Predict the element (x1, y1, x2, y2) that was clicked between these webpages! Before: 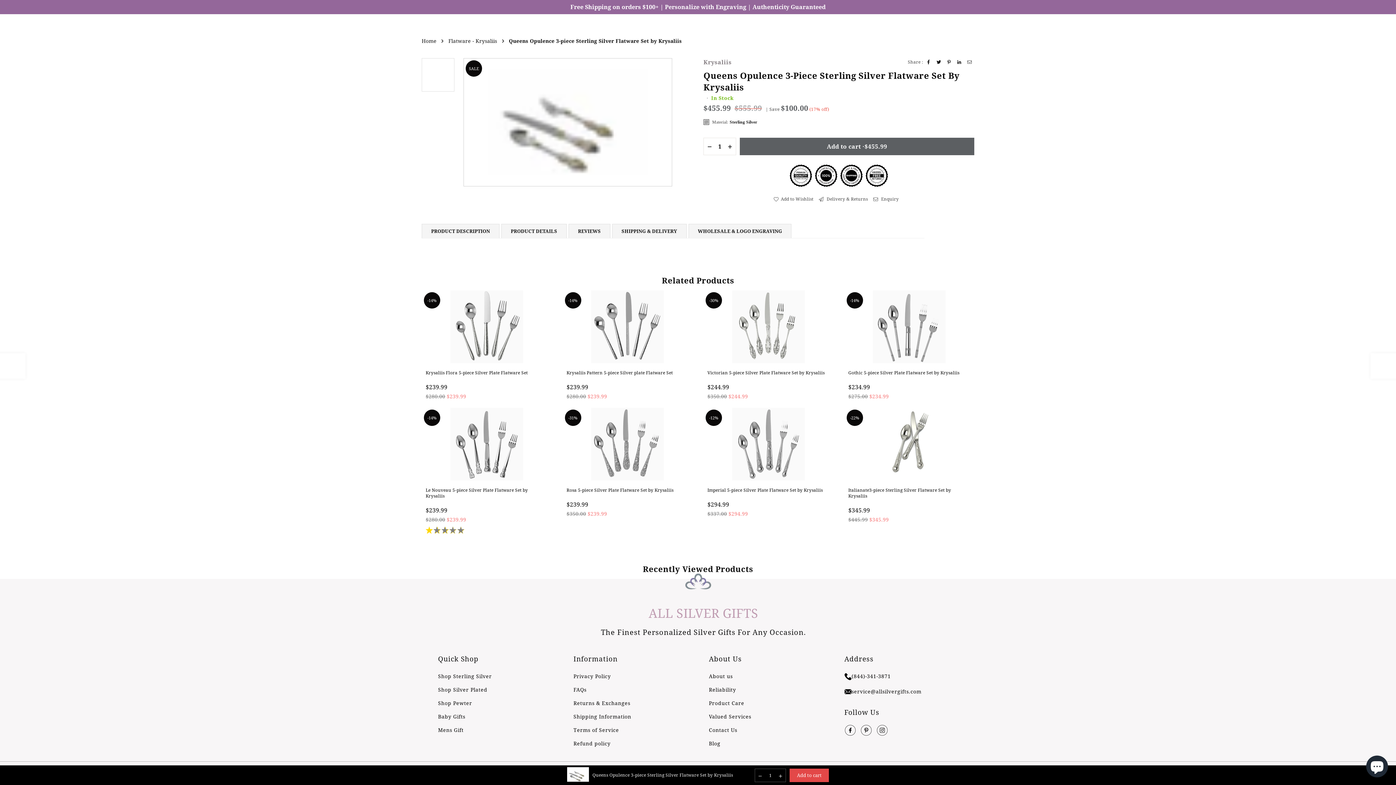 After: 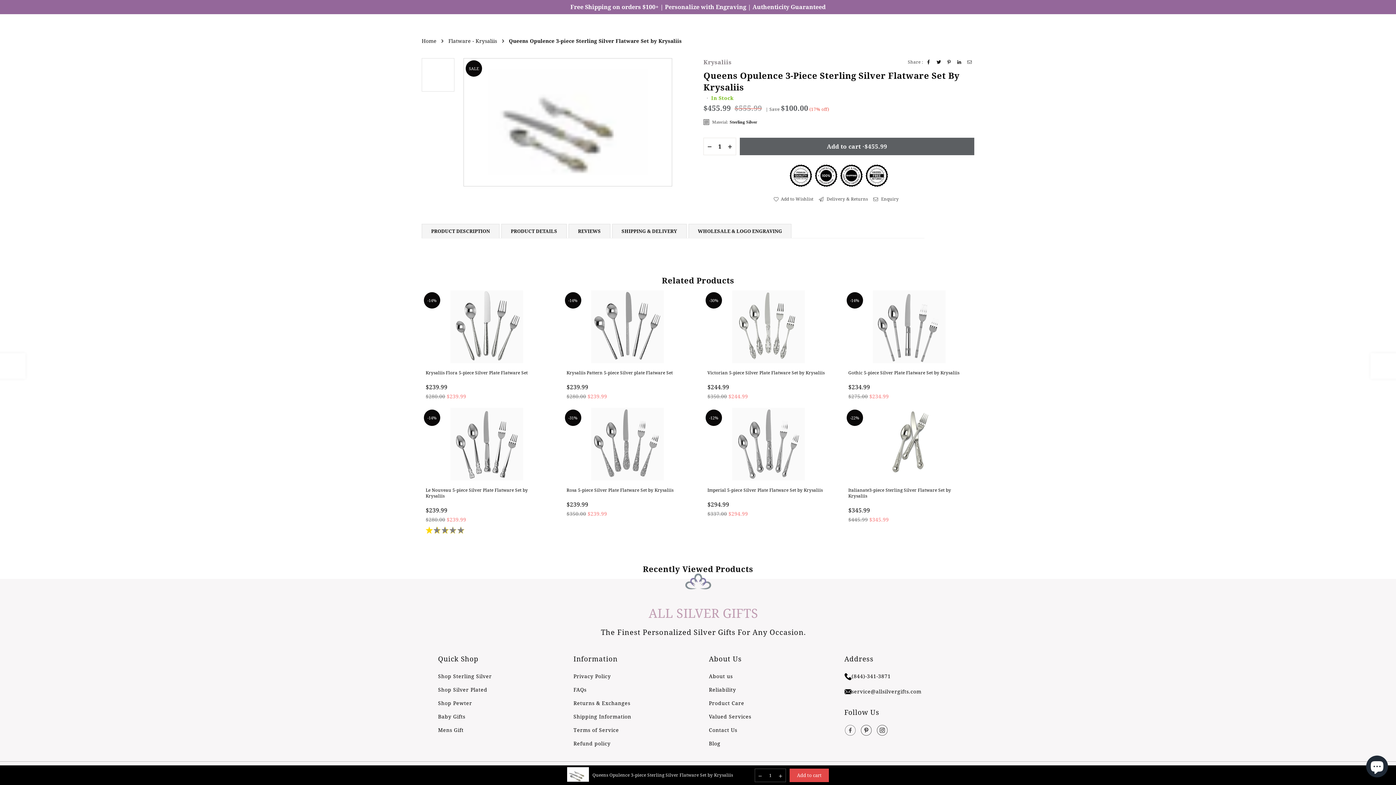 Action: label: Facebook bbox: (842, 728, 858, 748)